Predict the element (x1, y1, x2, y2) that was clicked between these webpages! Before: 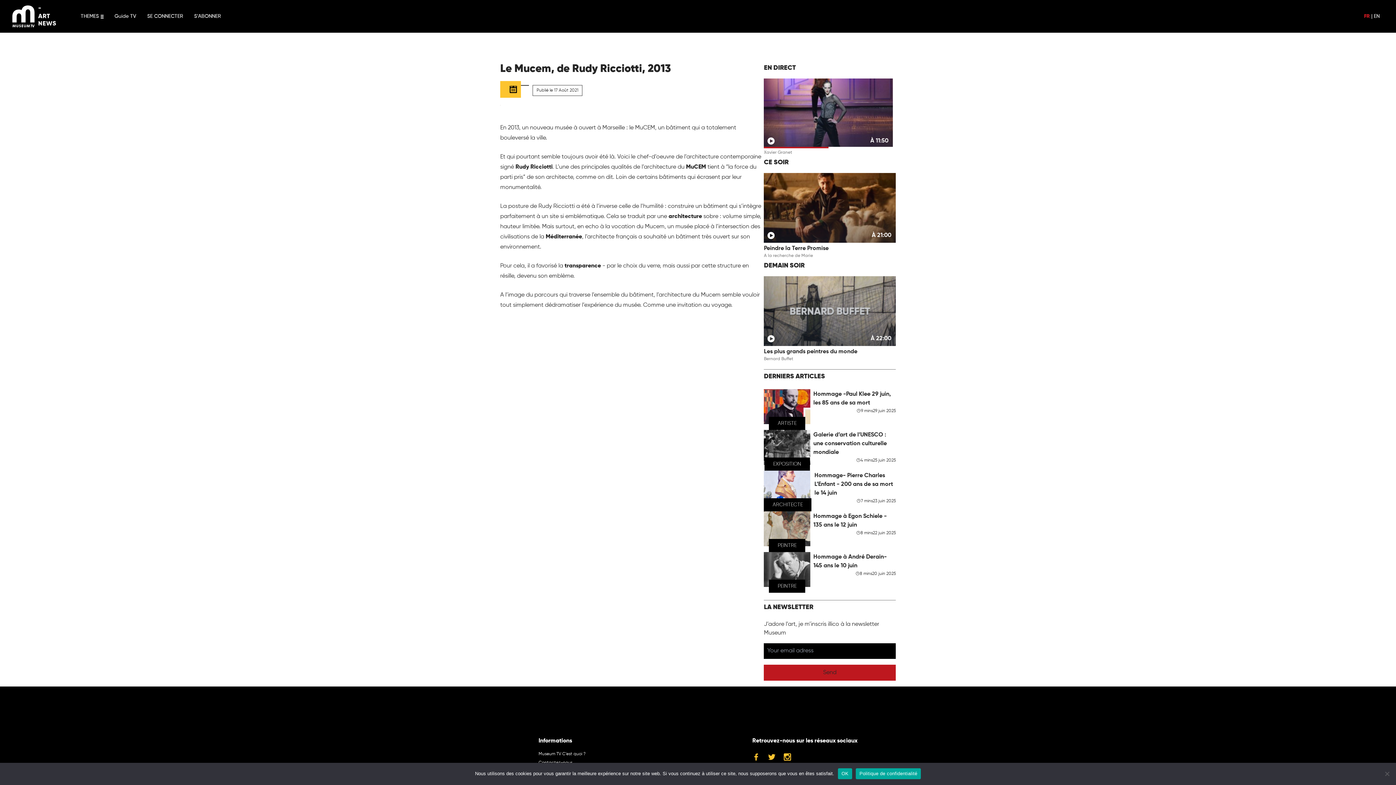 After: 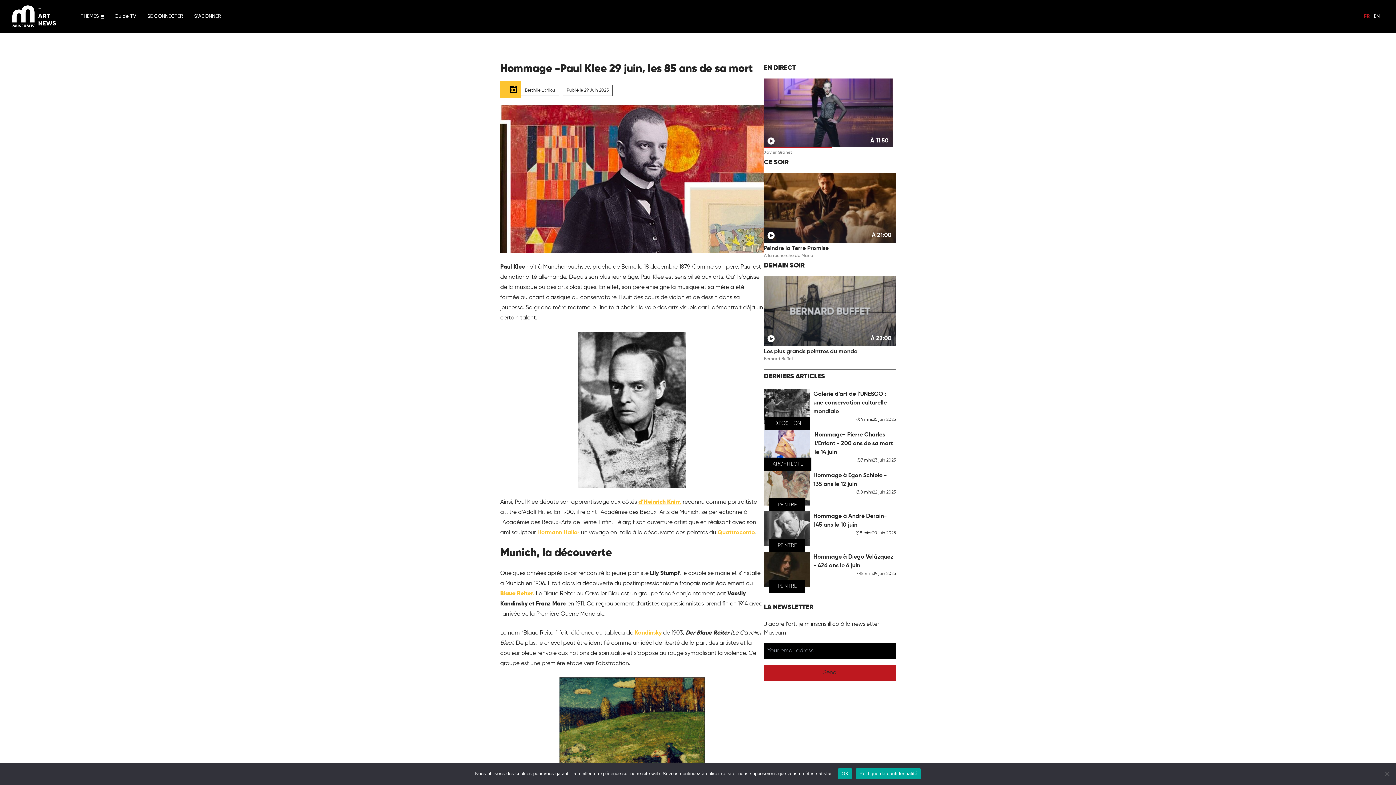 Action: label: ARTISTE
Hommage -Paul Klee 29 juin, les 85 ans de sa mort 
9 mins
29 juin 2025 bbox: (764, 390, 895, 414)